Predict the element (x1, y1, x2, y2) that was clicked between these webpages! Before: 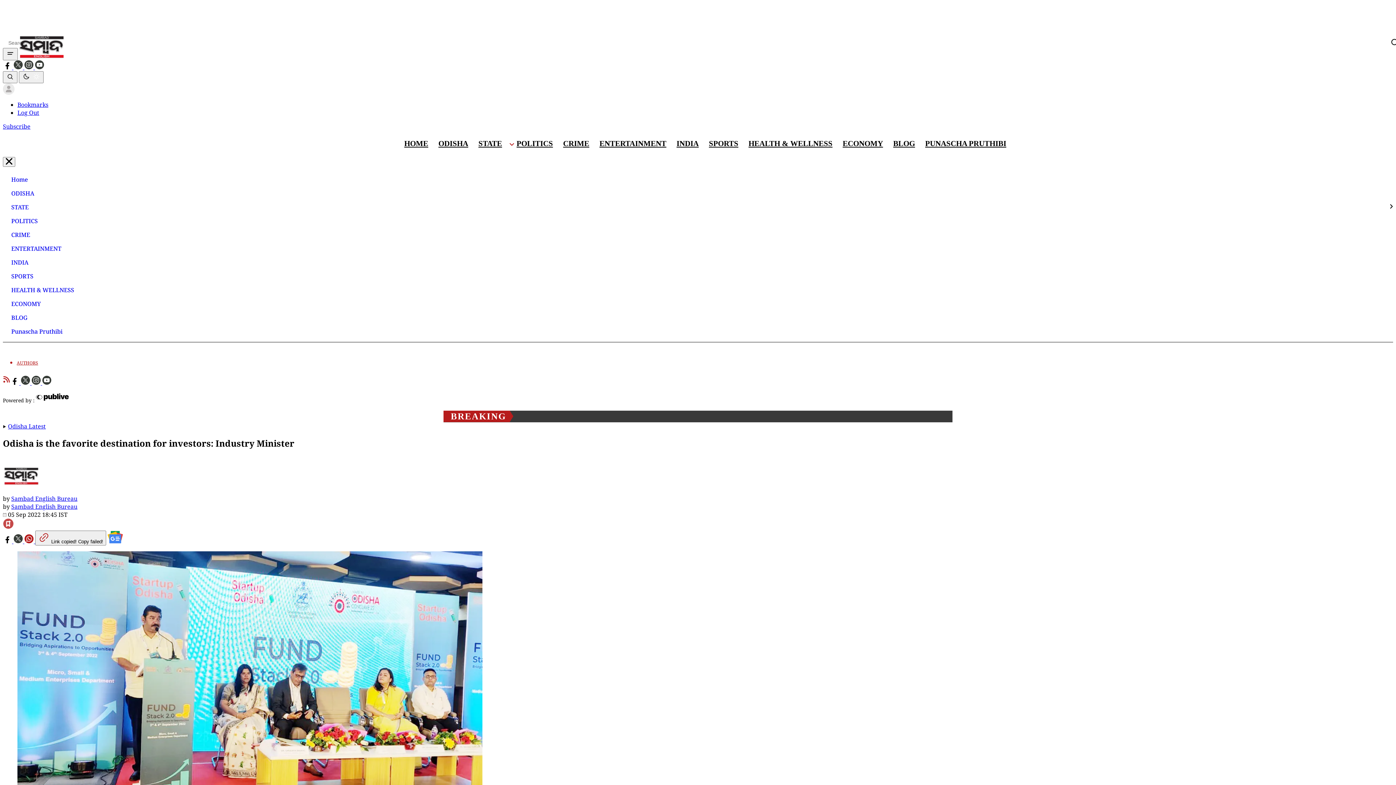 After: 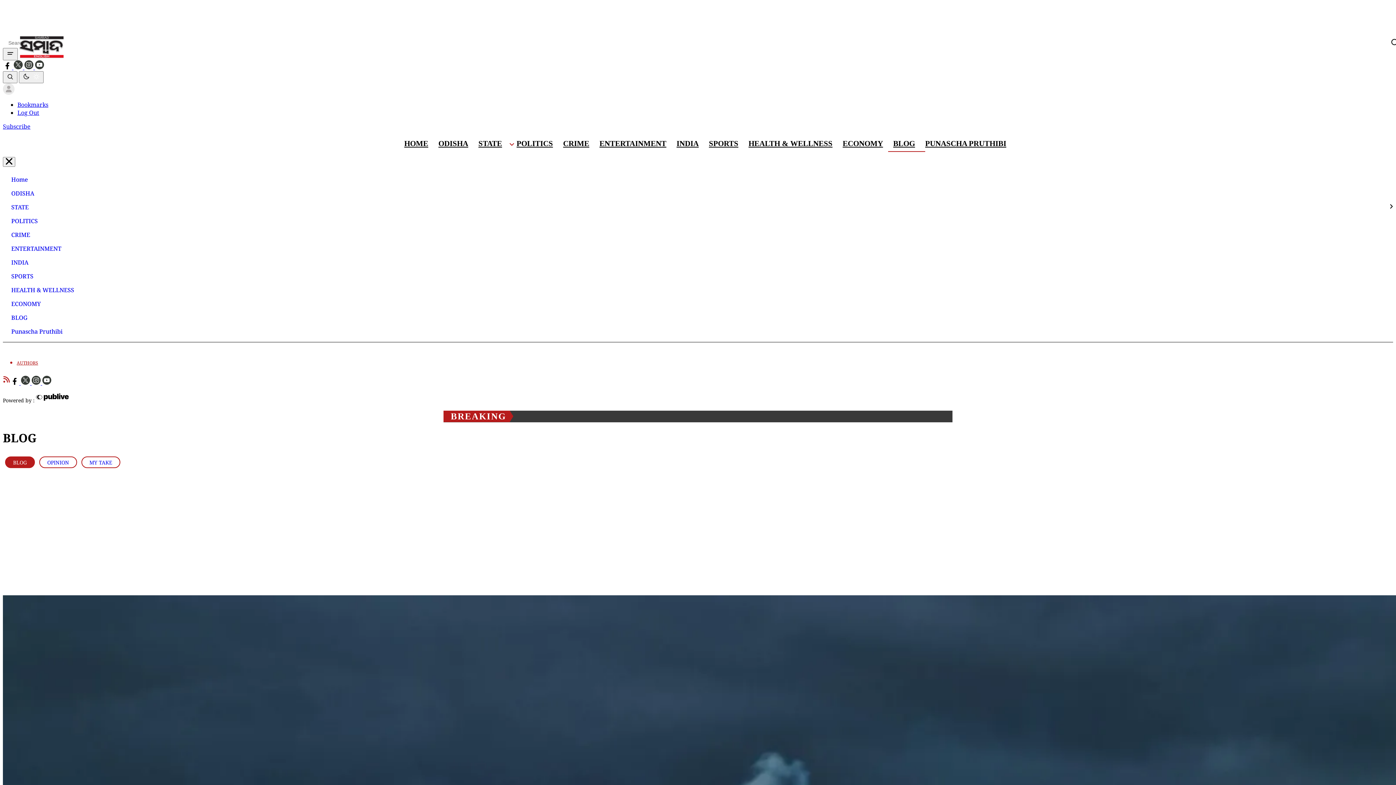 Action: bbox: (2, 310, 30, 324) label: BLOG